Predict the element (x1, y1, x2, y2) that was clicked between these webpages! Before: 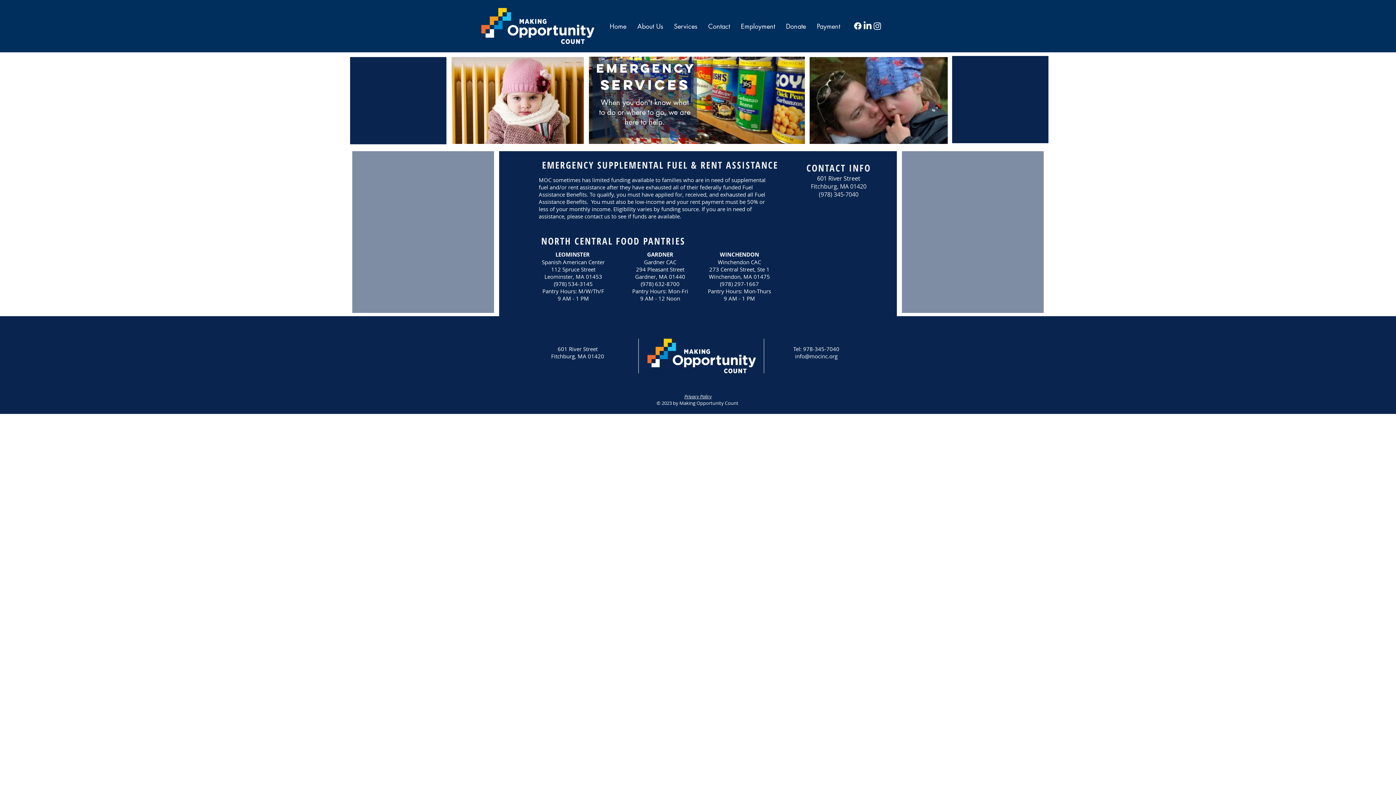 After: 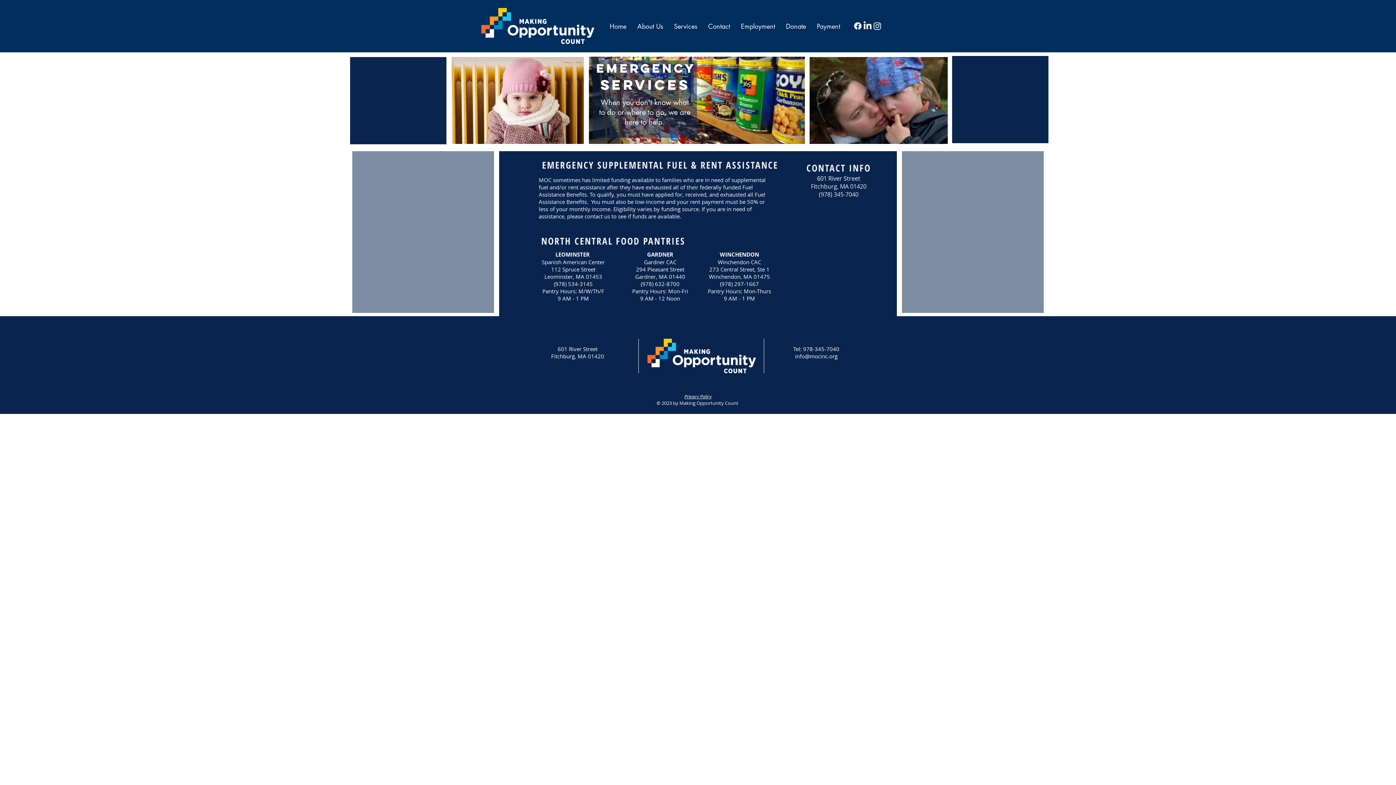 Action: label: Instagram  bbox: (872, 21, 882, 30)